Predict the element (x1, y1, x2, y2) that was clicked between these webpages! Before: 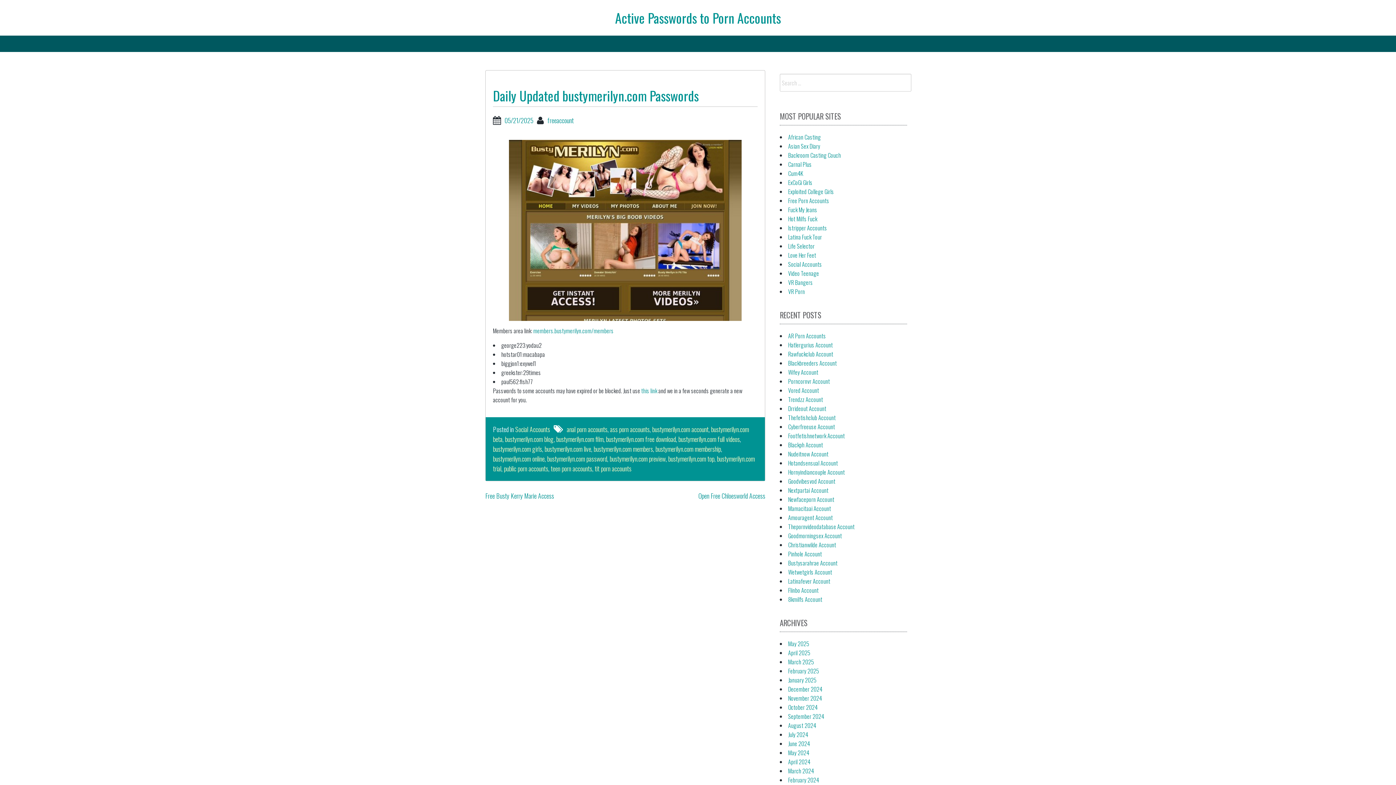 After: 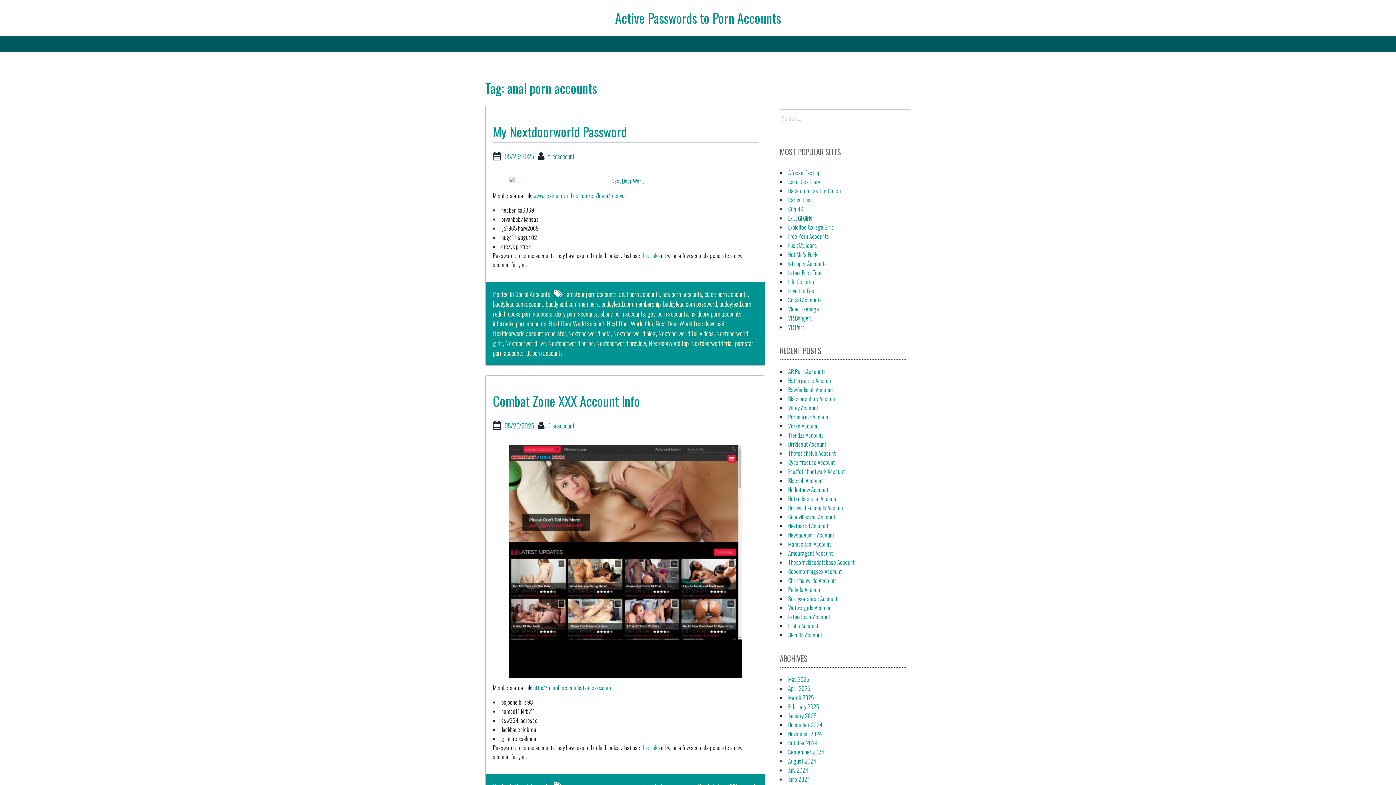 Action: label: anal porn accounts bbox: (566, 424, 607, 434)